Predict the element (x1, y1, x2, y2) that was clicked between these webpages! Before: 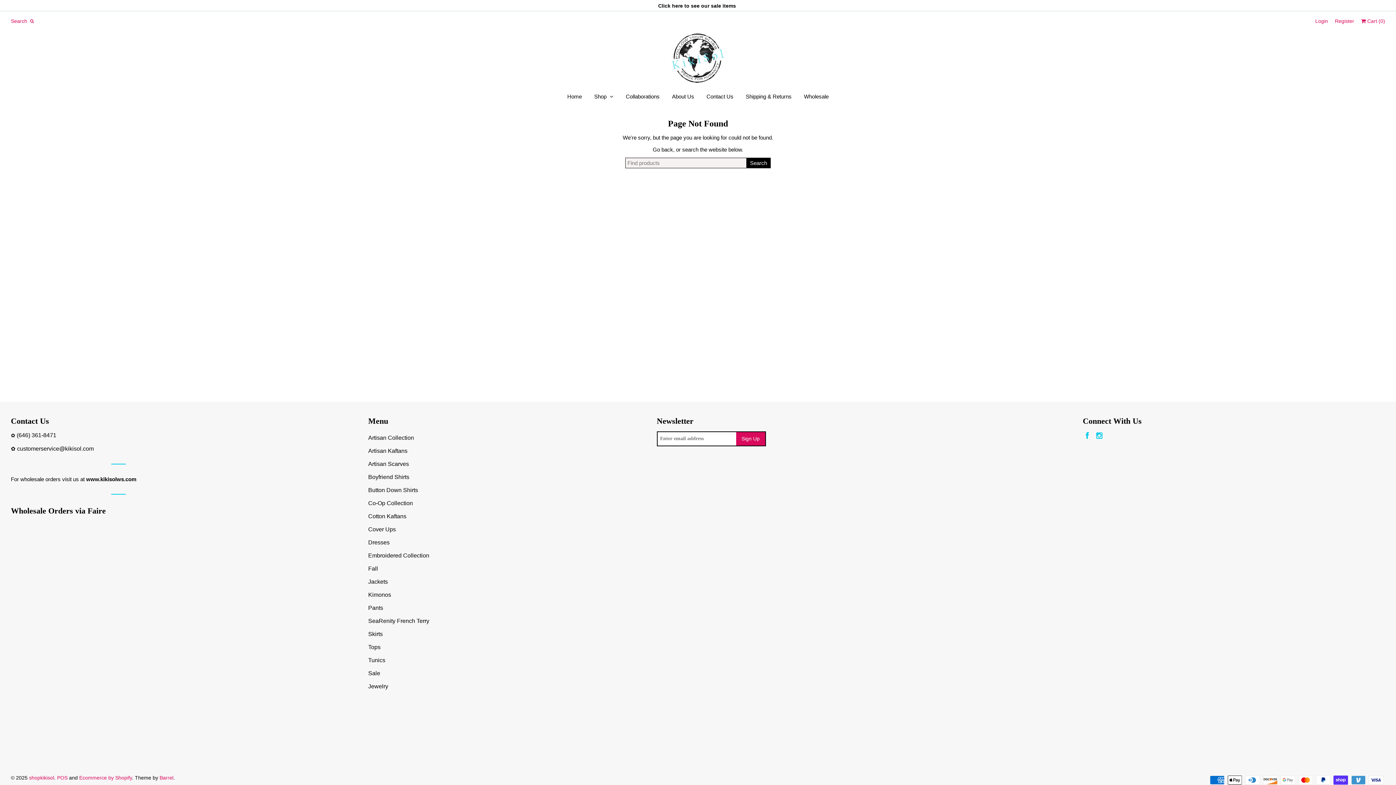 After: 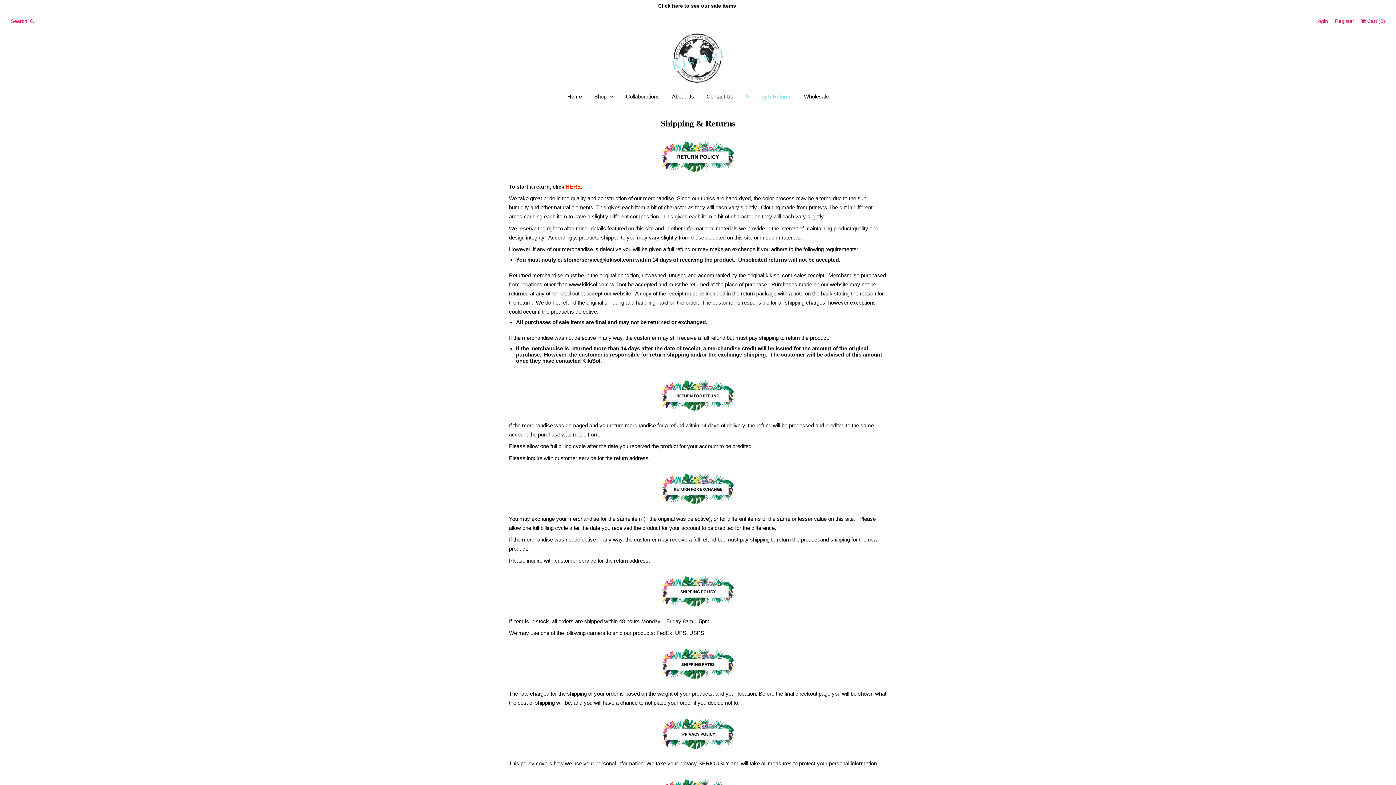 Action: bbox: (740, 89, 797, 104) label: Shipping & Returns